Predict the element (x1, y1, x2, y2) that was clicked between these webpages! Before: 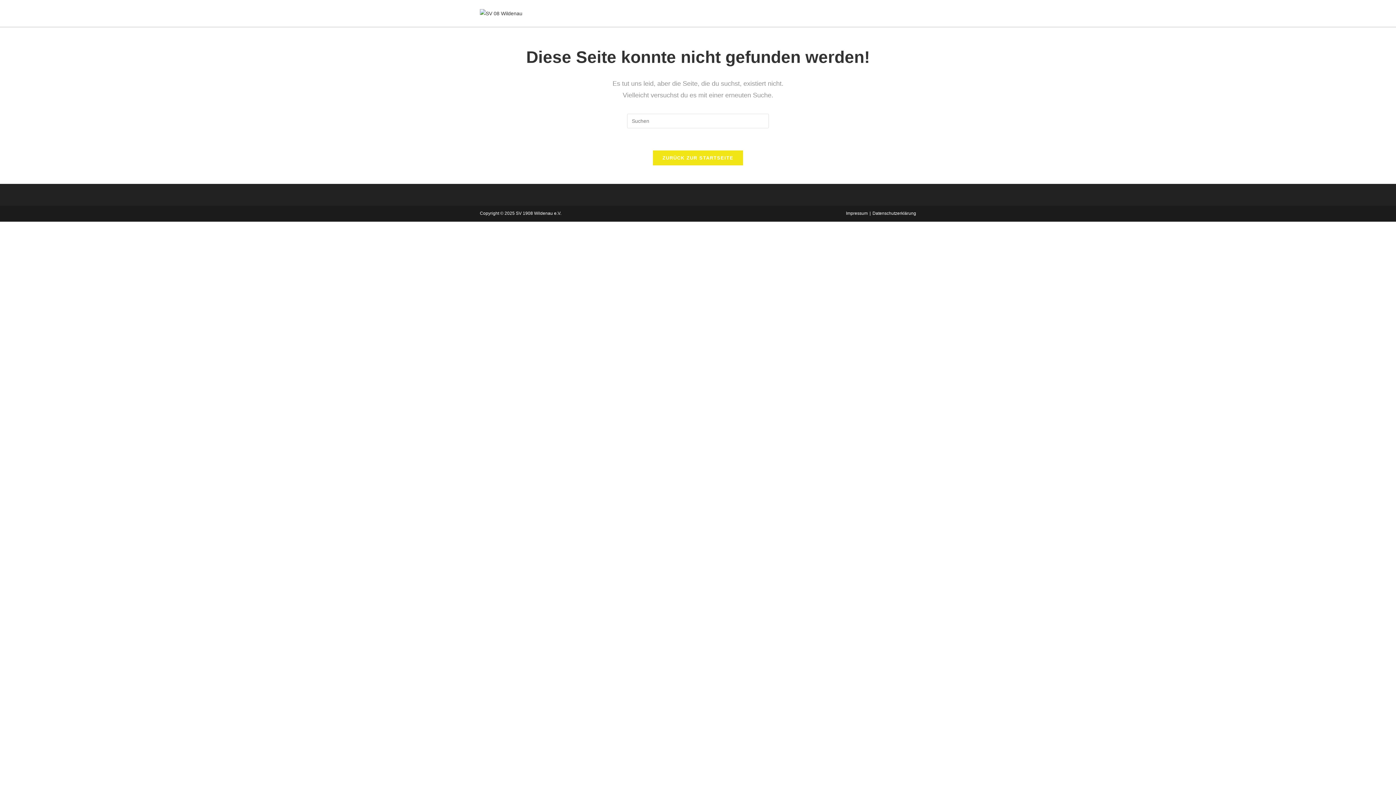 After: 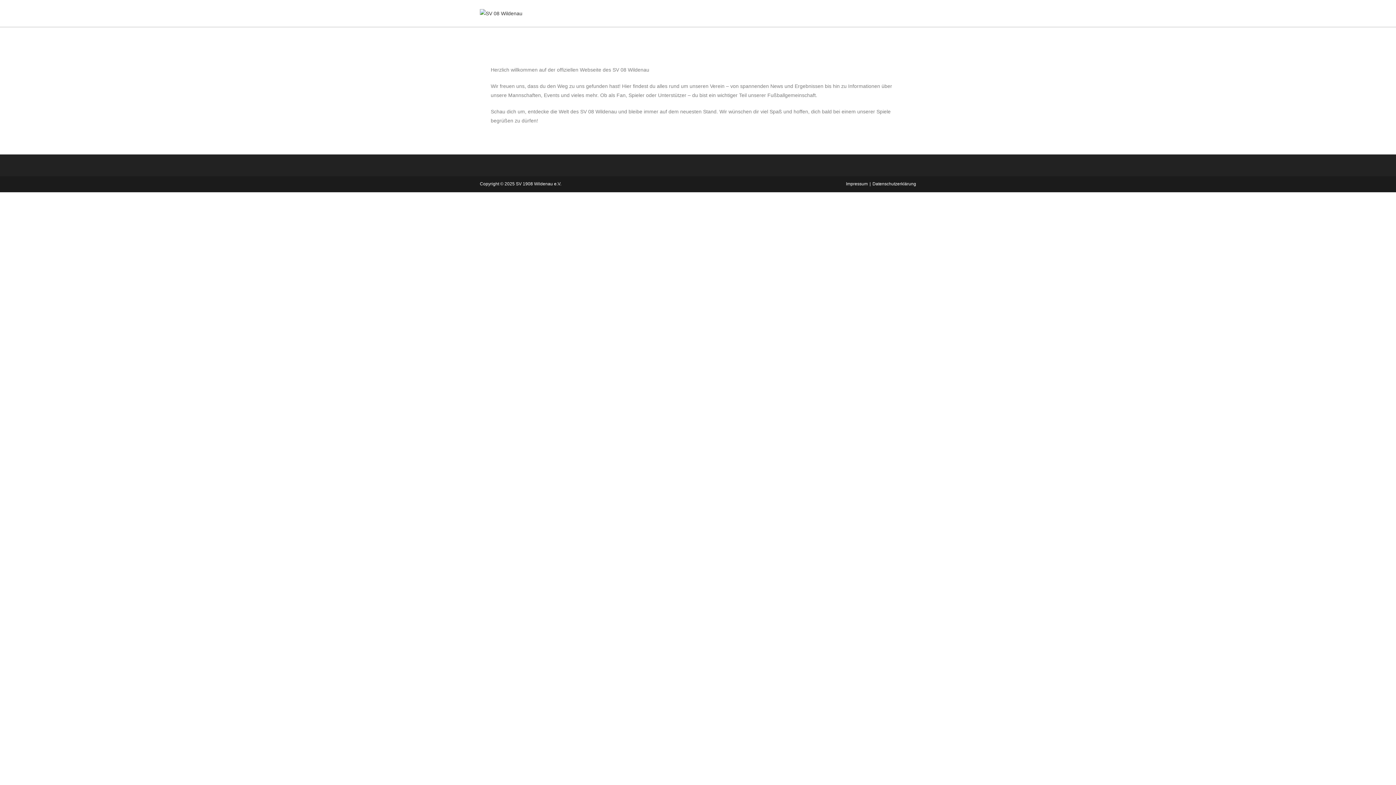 Action: label: ZURÜCK ZUR STARTSEITE bbox: (652, 150, 743, 165)